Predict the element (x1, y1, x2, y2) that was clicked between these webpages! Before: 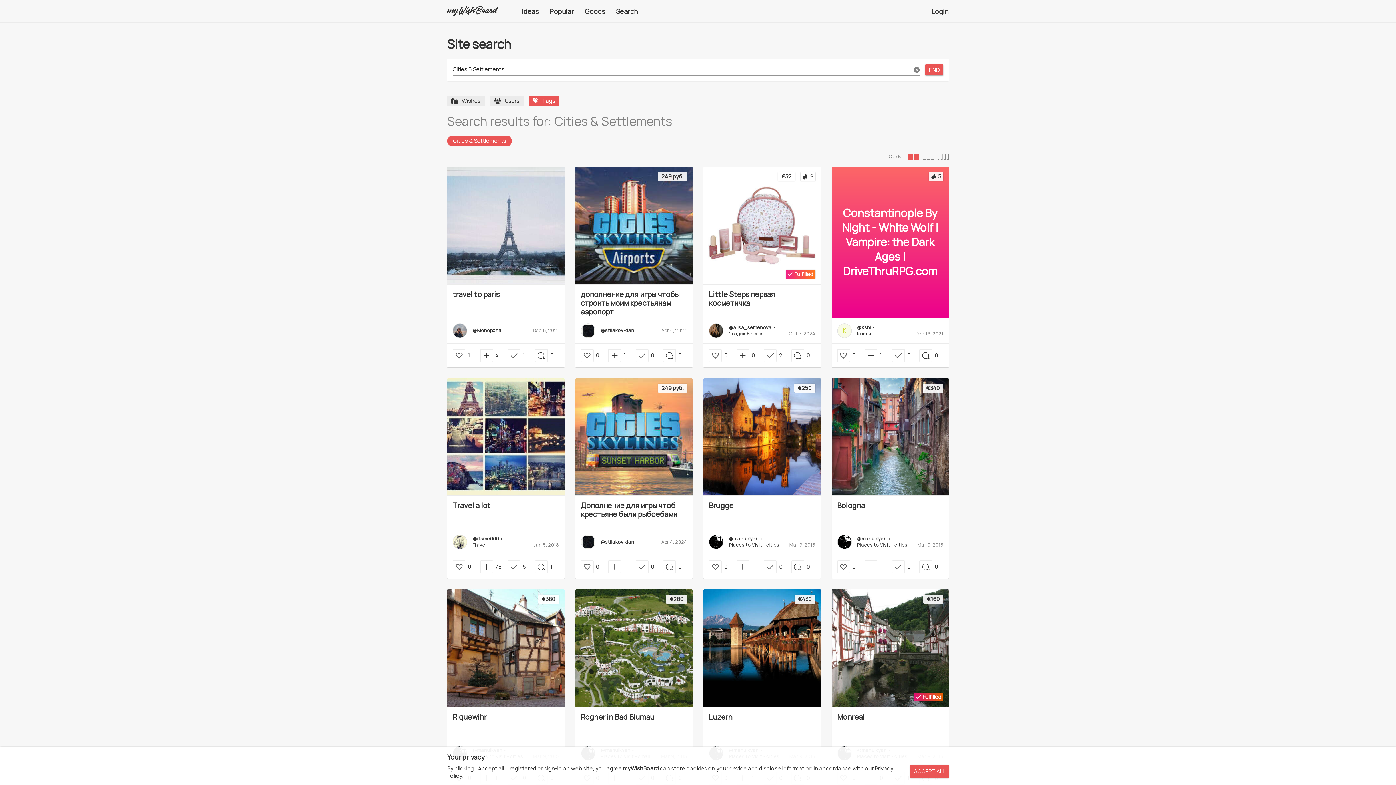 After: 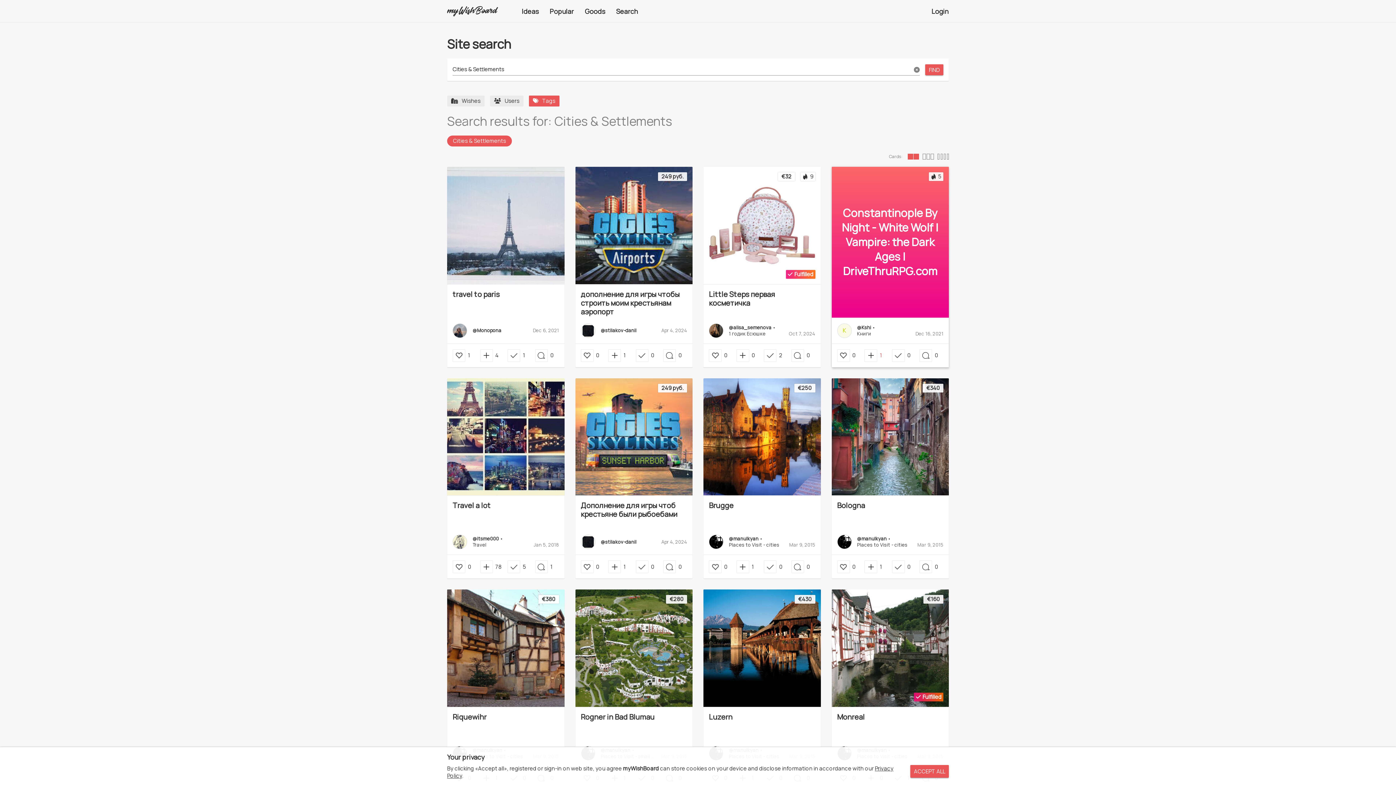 Action: label: 1 bbox: (880, 352, 882, 359)